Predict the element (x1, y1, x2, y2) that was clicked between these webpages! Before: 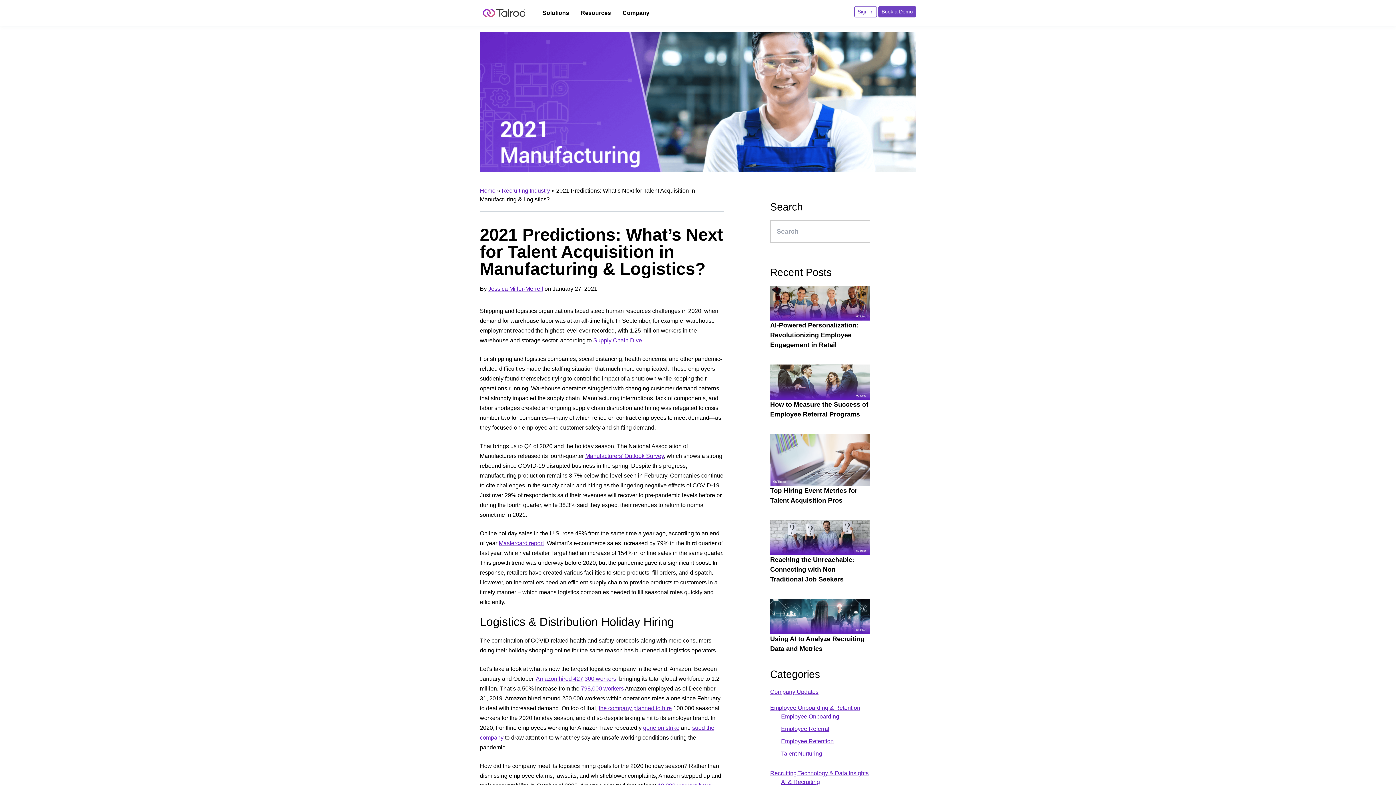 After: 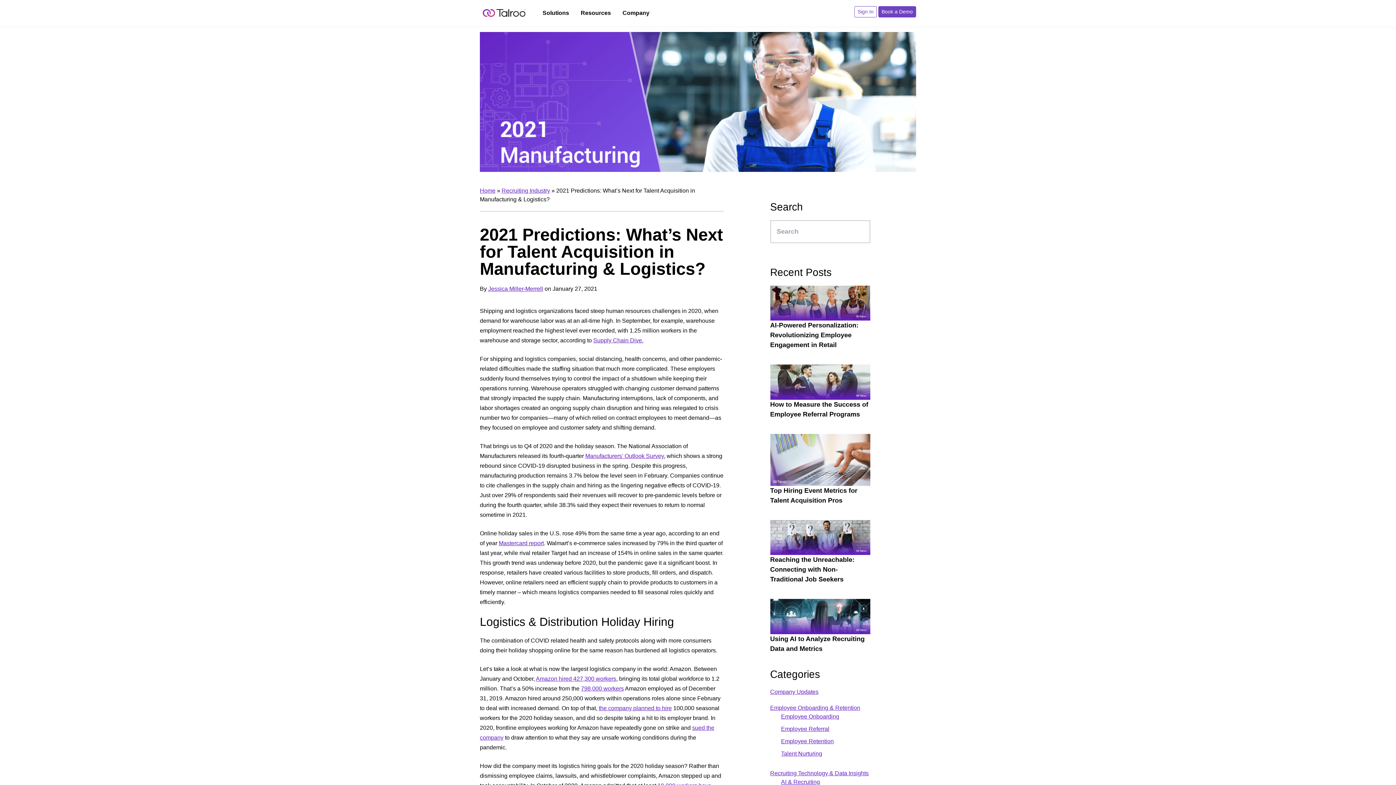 Action: bbox: (643, 725, 679, 731) label: gone on strike